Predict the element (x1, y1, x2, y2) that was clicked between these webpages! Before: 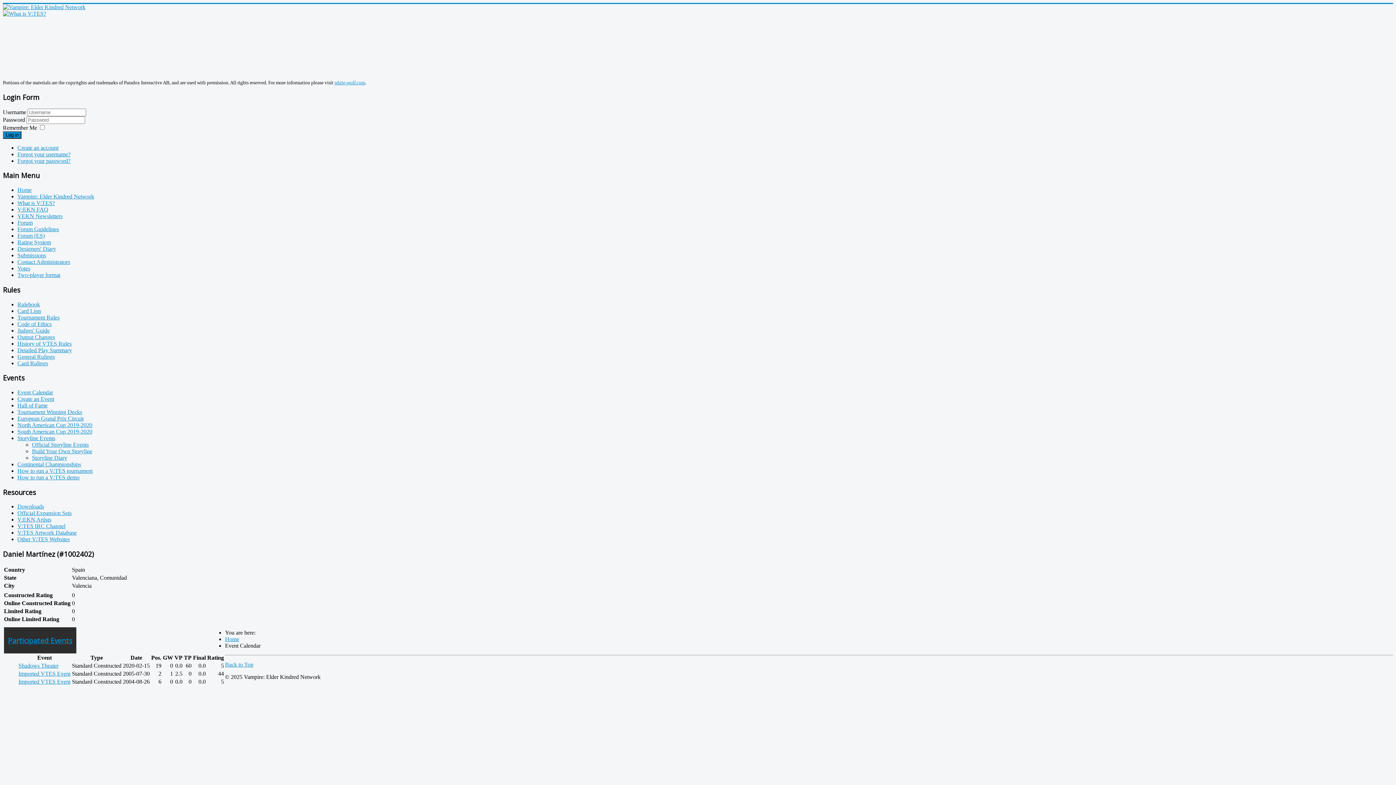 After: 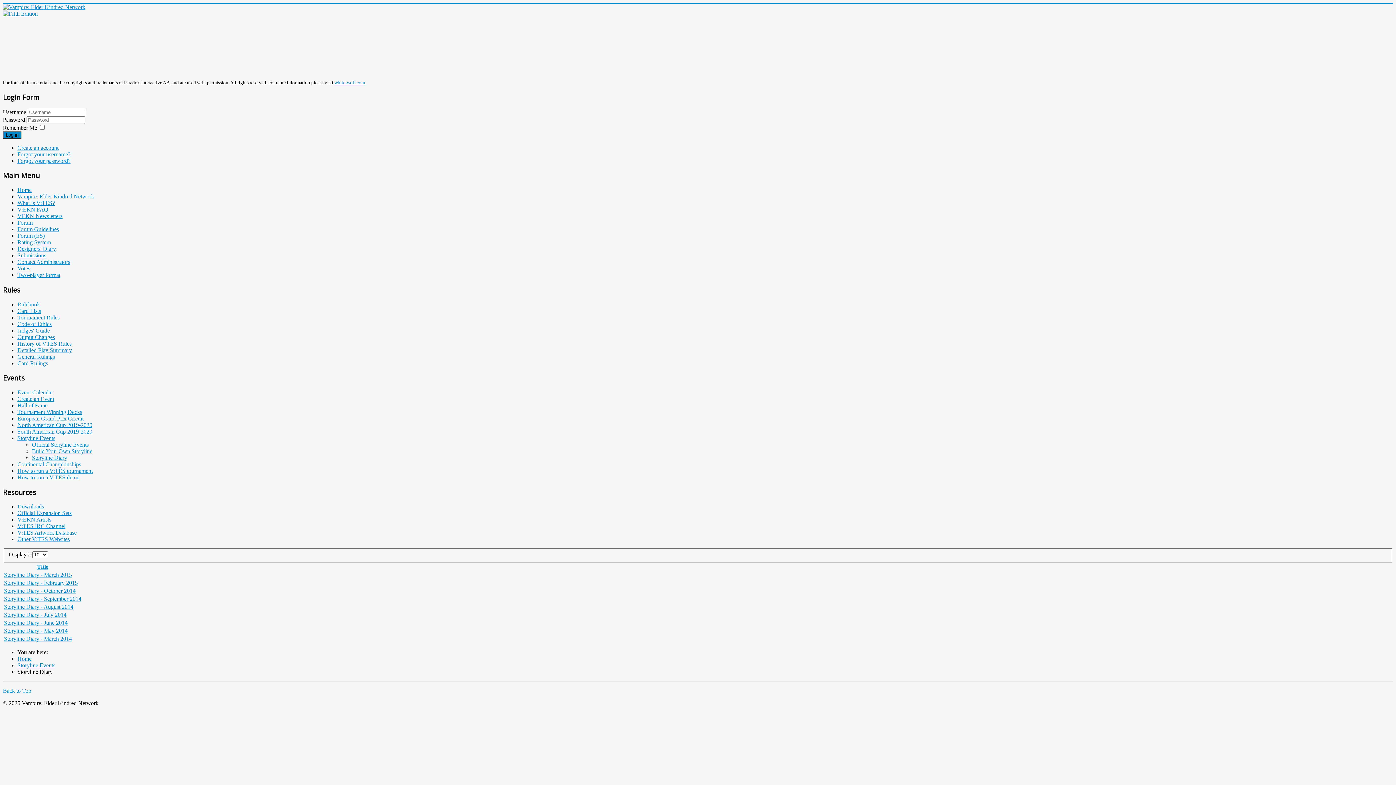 Action: bbox: (32, 454, 67, 461) label: Storyline Diary